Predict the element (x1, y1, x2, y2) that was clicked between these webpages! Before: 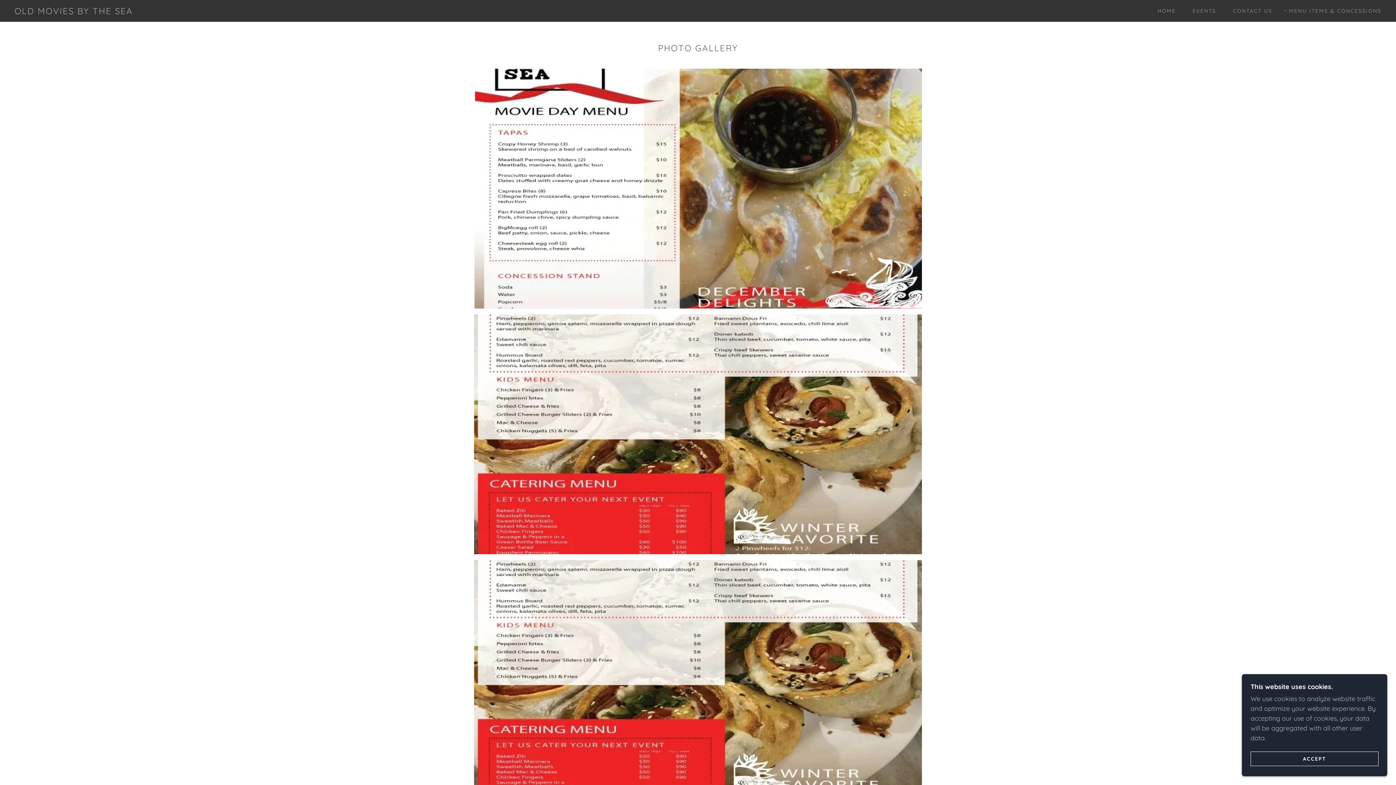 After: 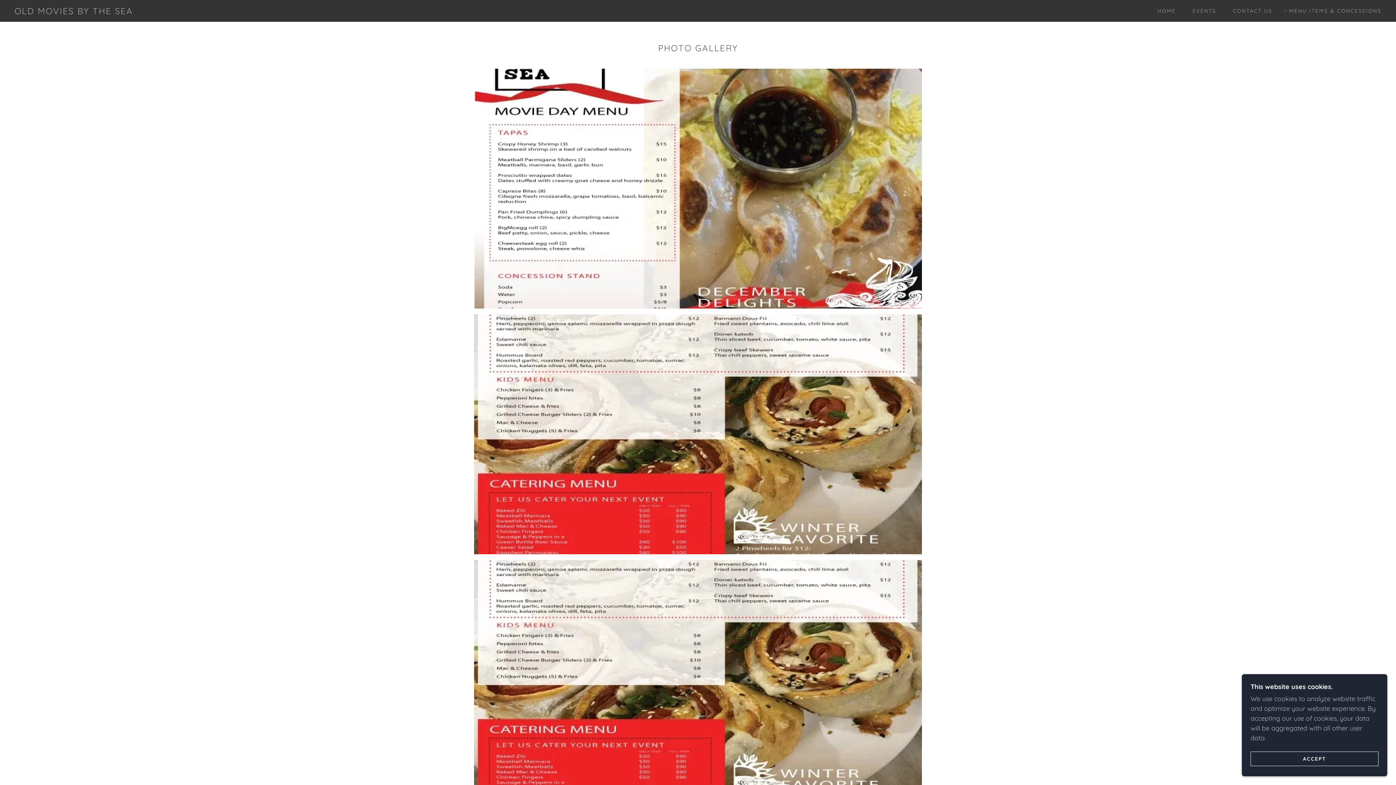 Action: label: MENU ITEMS & CONCESSIONS bbox: (1284, 6, 1381, 15)